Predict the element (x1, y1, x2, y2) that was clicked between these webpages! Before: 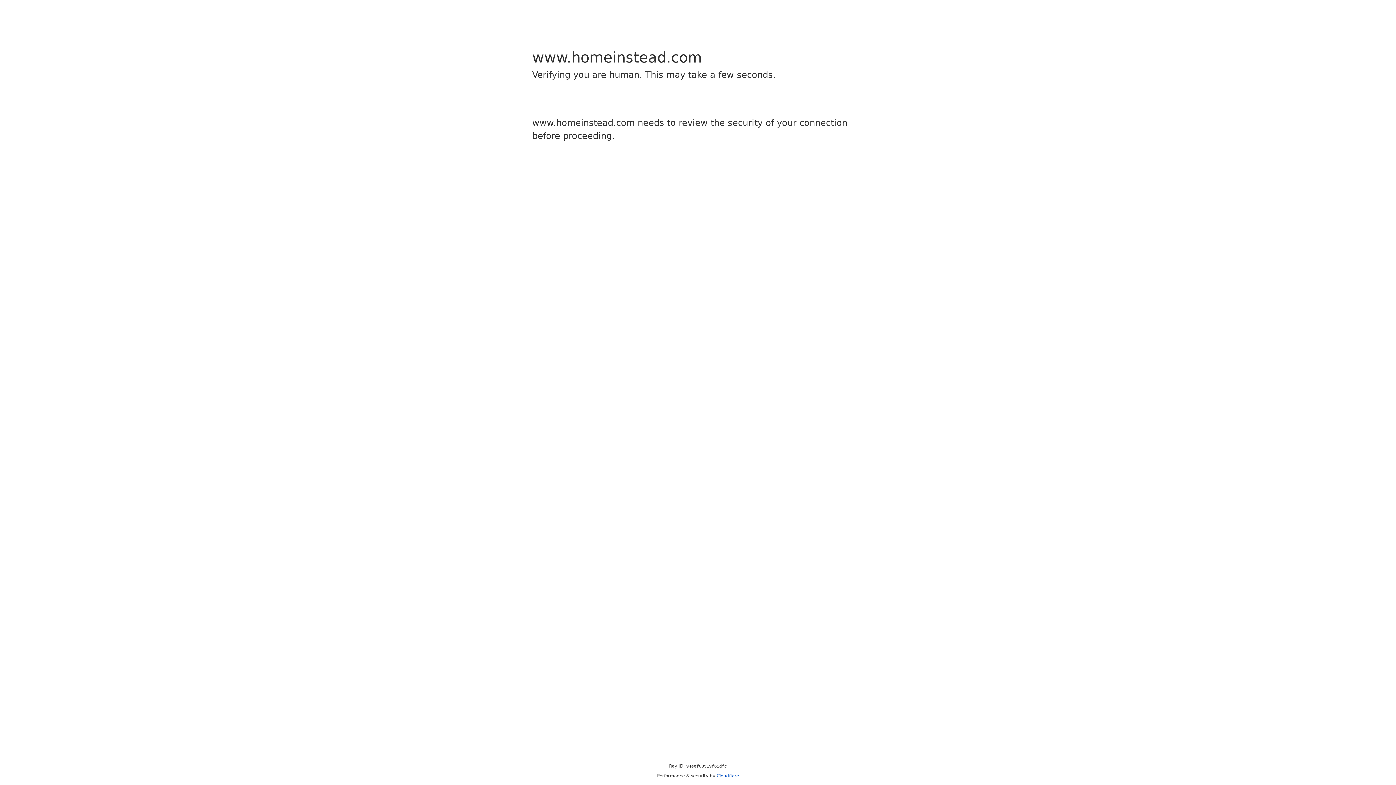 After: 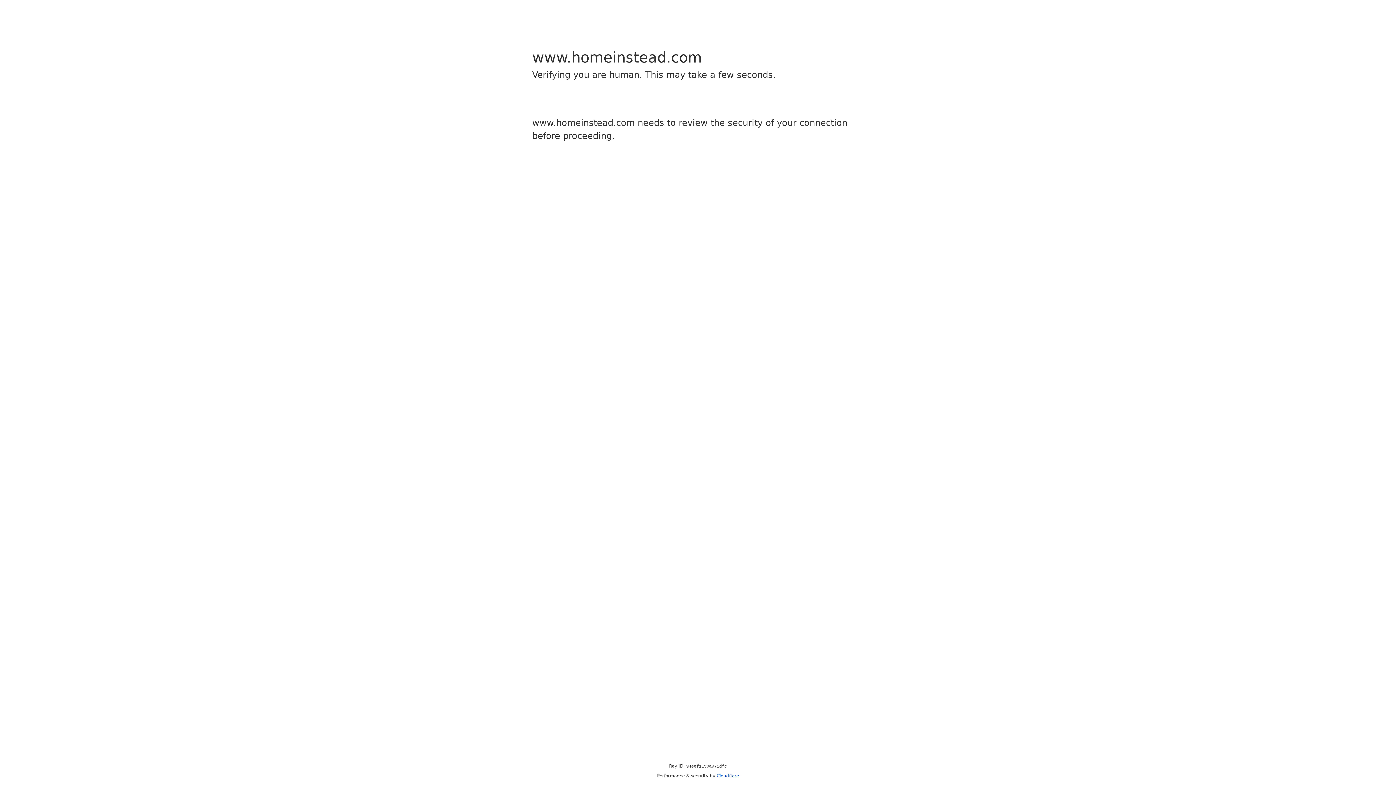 Action: label: Cloudflare bbox: (716, 773, 739, 778)